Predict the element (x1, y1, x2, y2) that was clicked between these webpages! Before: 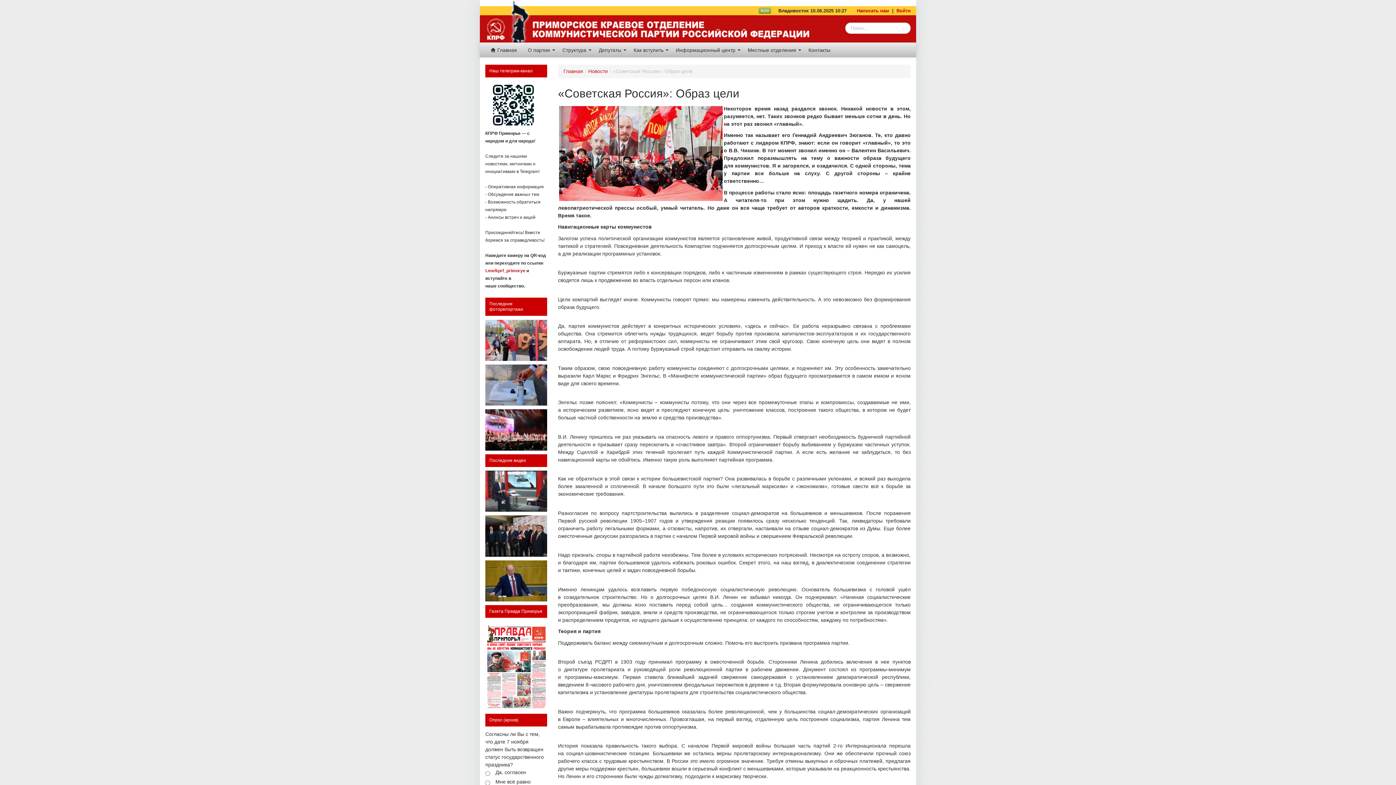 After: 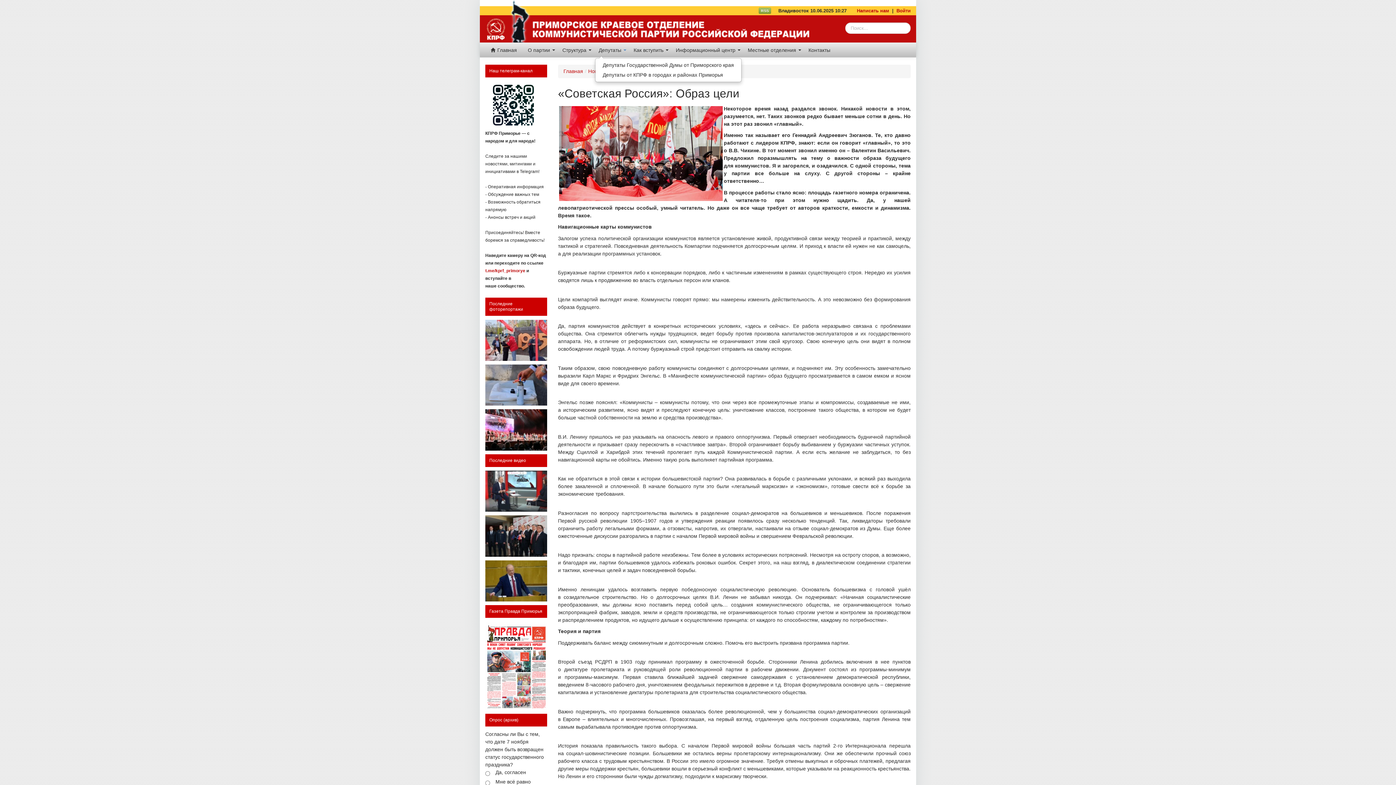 Action: label: Депутаты  bbox: (595, 42, 630, 57)